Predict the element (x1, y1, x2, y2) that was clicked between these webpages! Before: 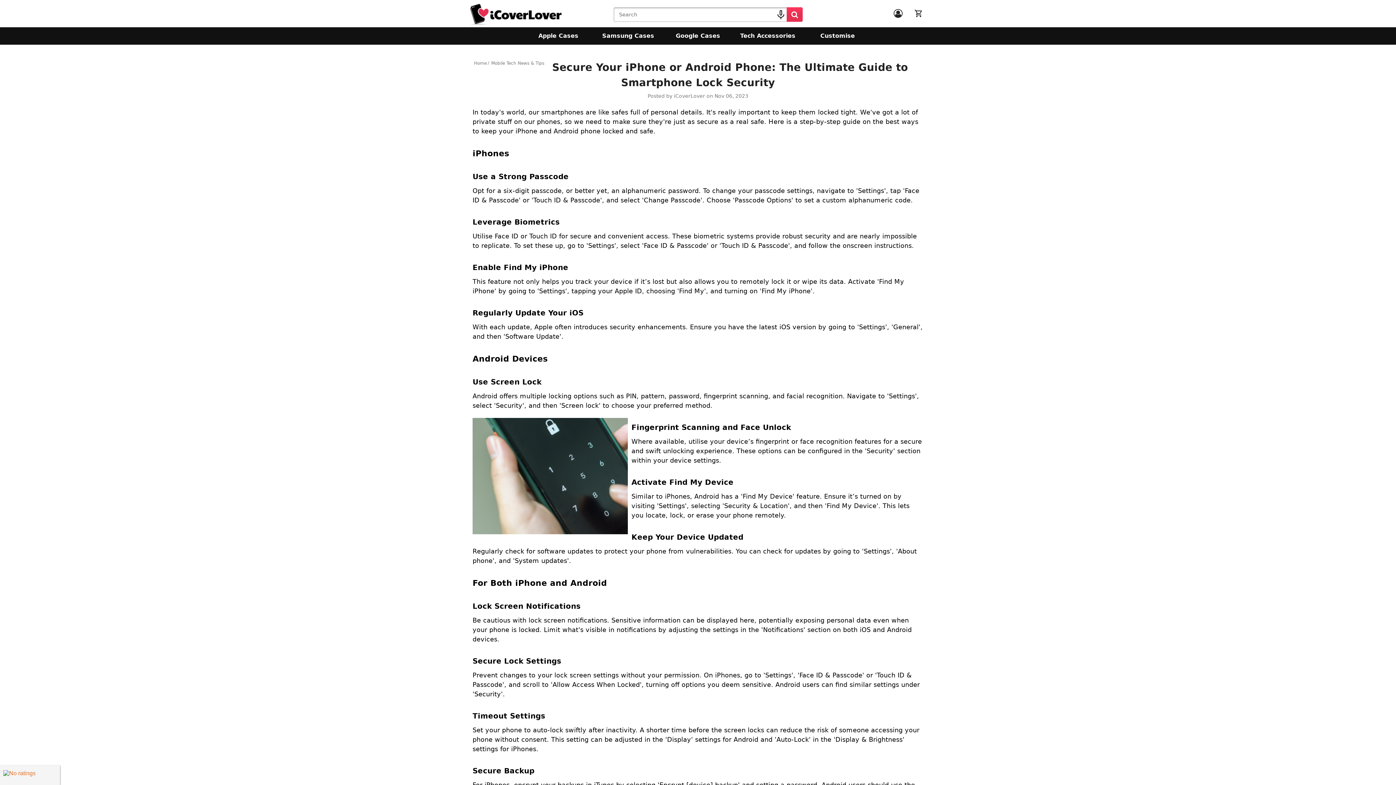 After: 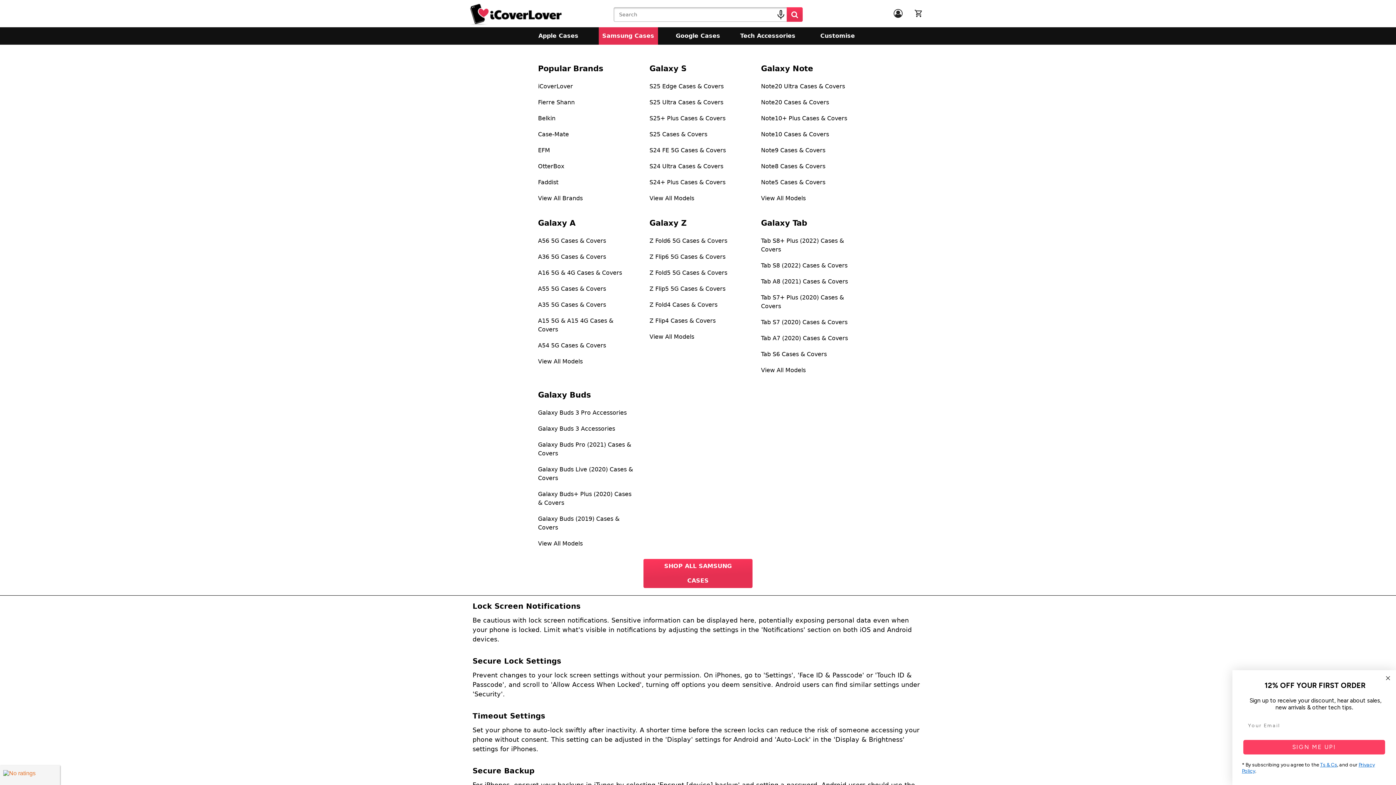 Action: bbox: (598, 27, 658, 44) label: Samsung Cases